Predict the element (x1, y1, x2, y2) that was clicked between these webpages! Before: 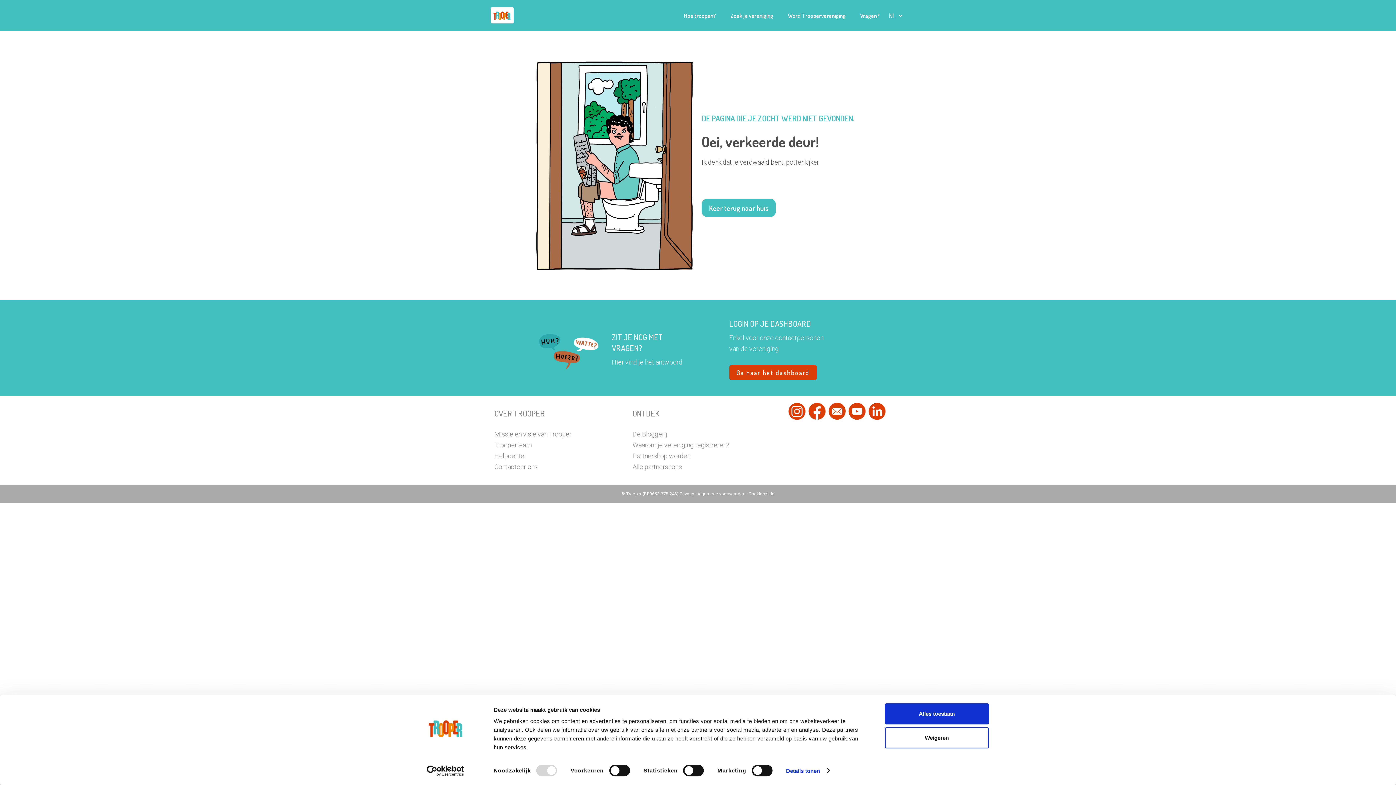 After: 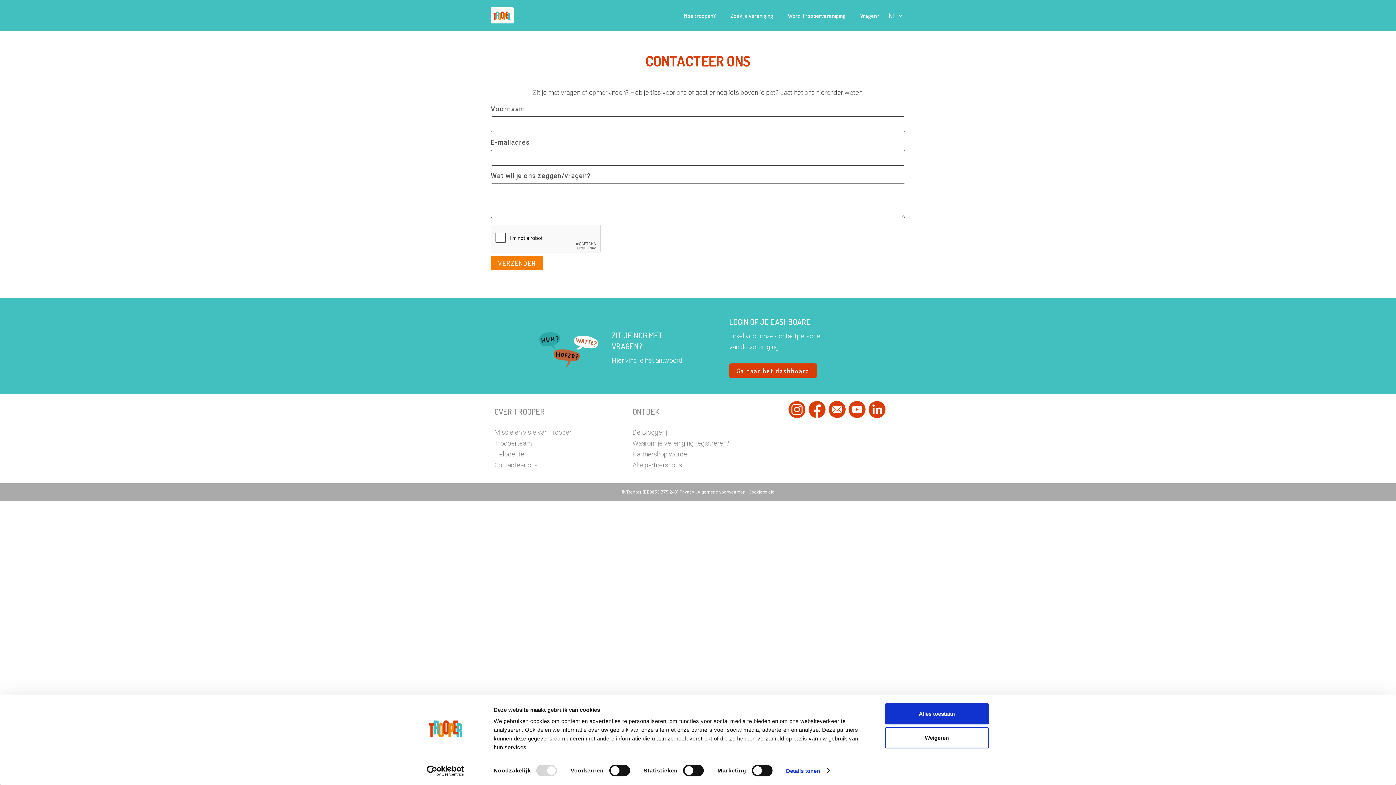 Action: label: Contacteer ons bbox: (494, 461, 537, 472)